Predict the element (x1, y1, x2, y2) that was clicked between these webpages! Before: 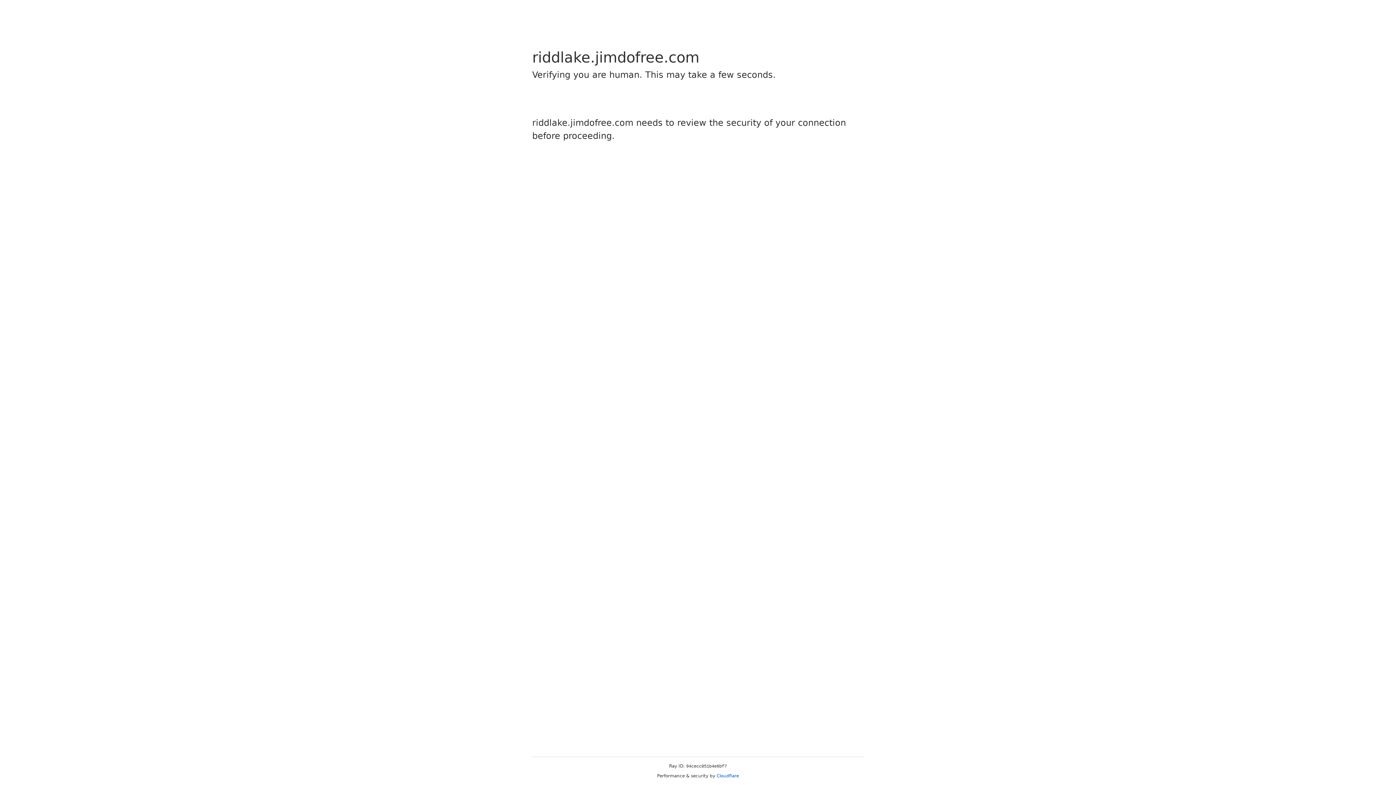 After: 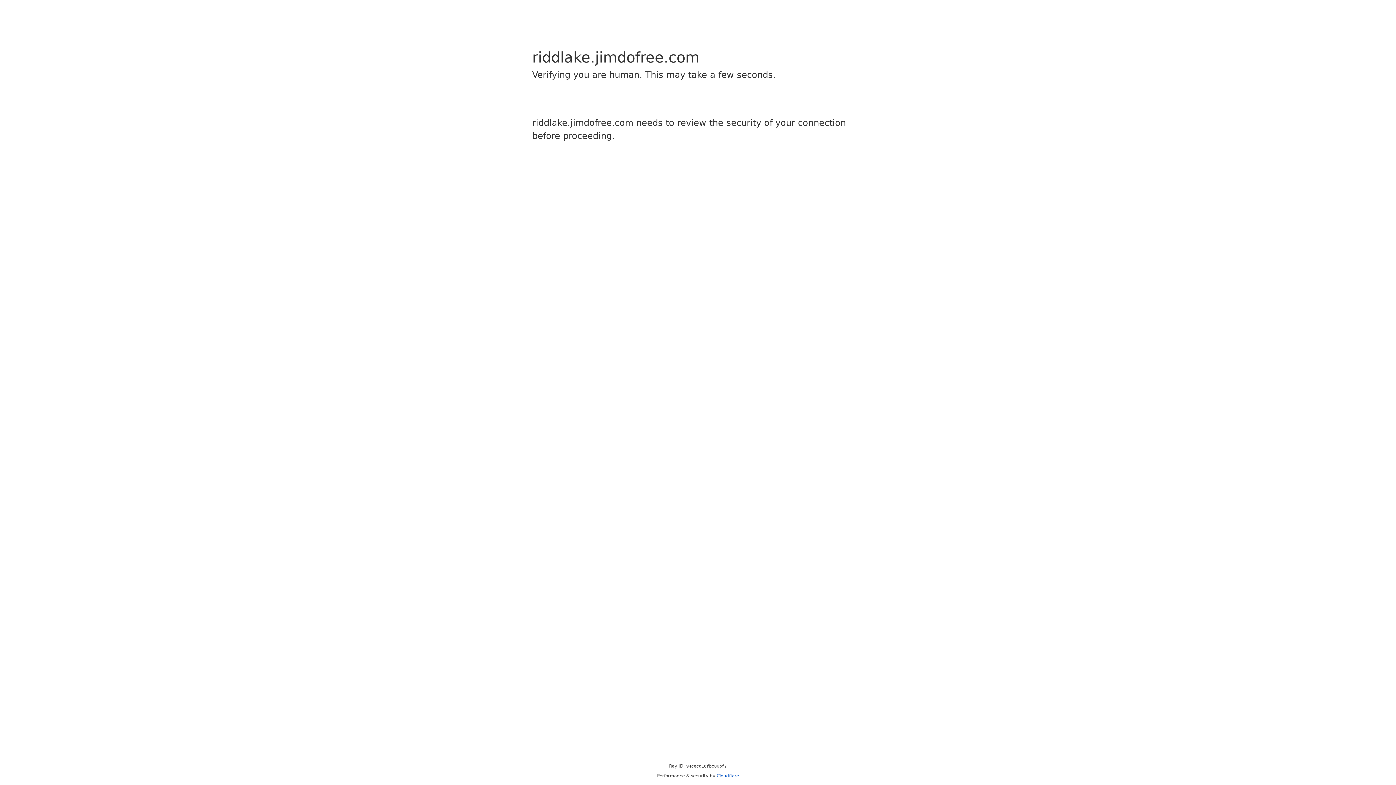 Action: label: Cloudflare bbox: (716, 773, 739, 778)